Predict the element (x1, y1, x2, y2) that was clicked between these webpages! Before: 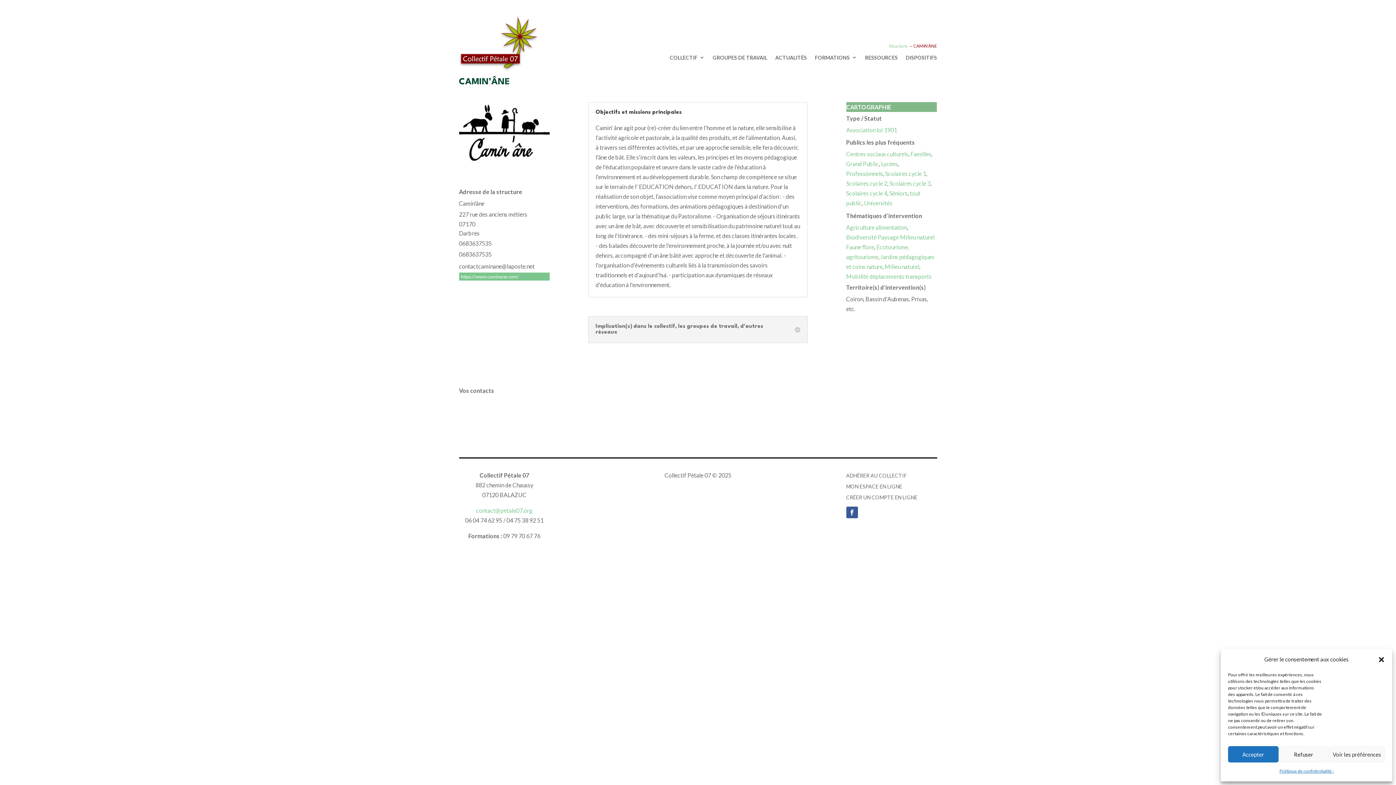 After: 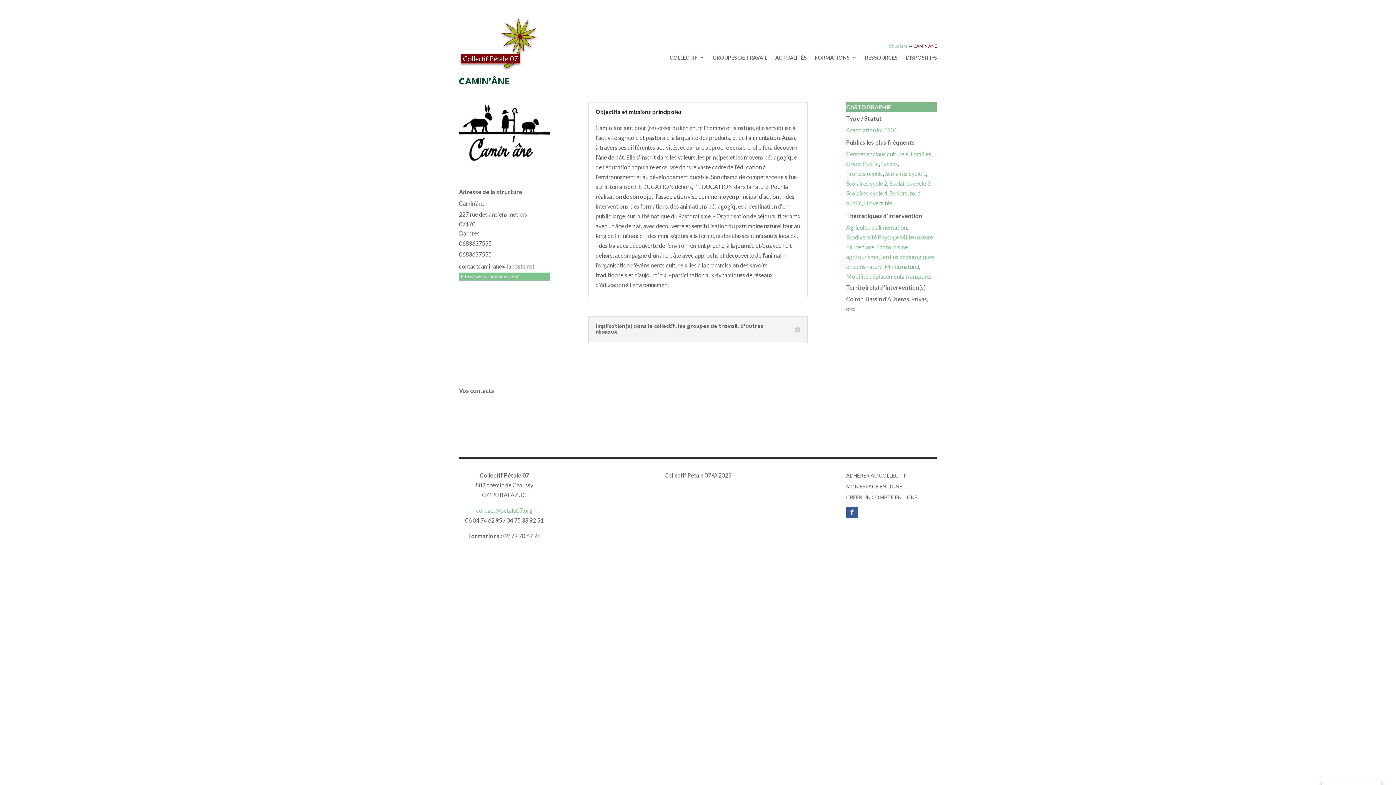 Action: bbox: (1378, 656, 1385, 663) label: Fermer la boîte de dialogue